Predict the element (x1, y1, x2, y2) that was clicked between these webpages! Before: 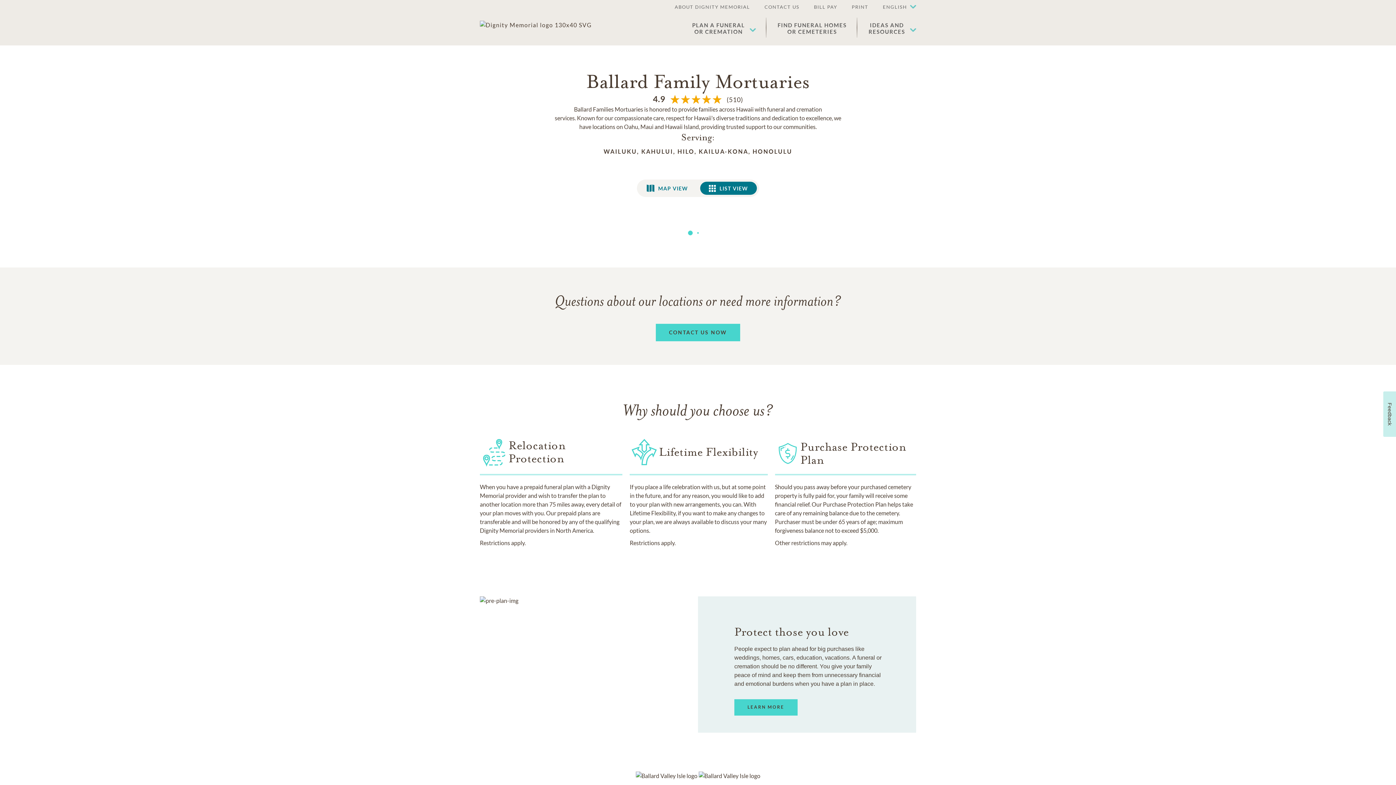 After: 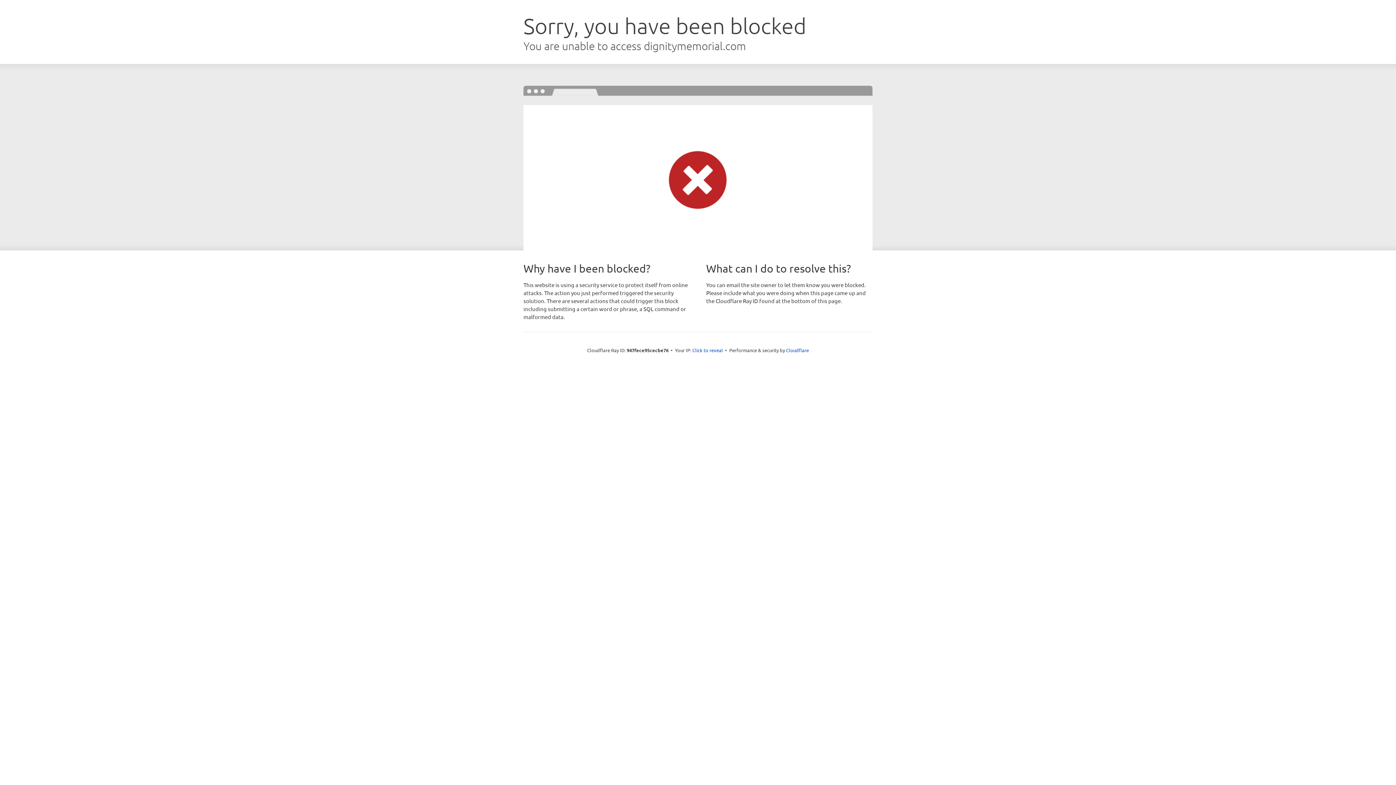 Action: label: FIND FUNERAL HOMES OR CEMETERIES bbox: (777, 21, 846, 34)